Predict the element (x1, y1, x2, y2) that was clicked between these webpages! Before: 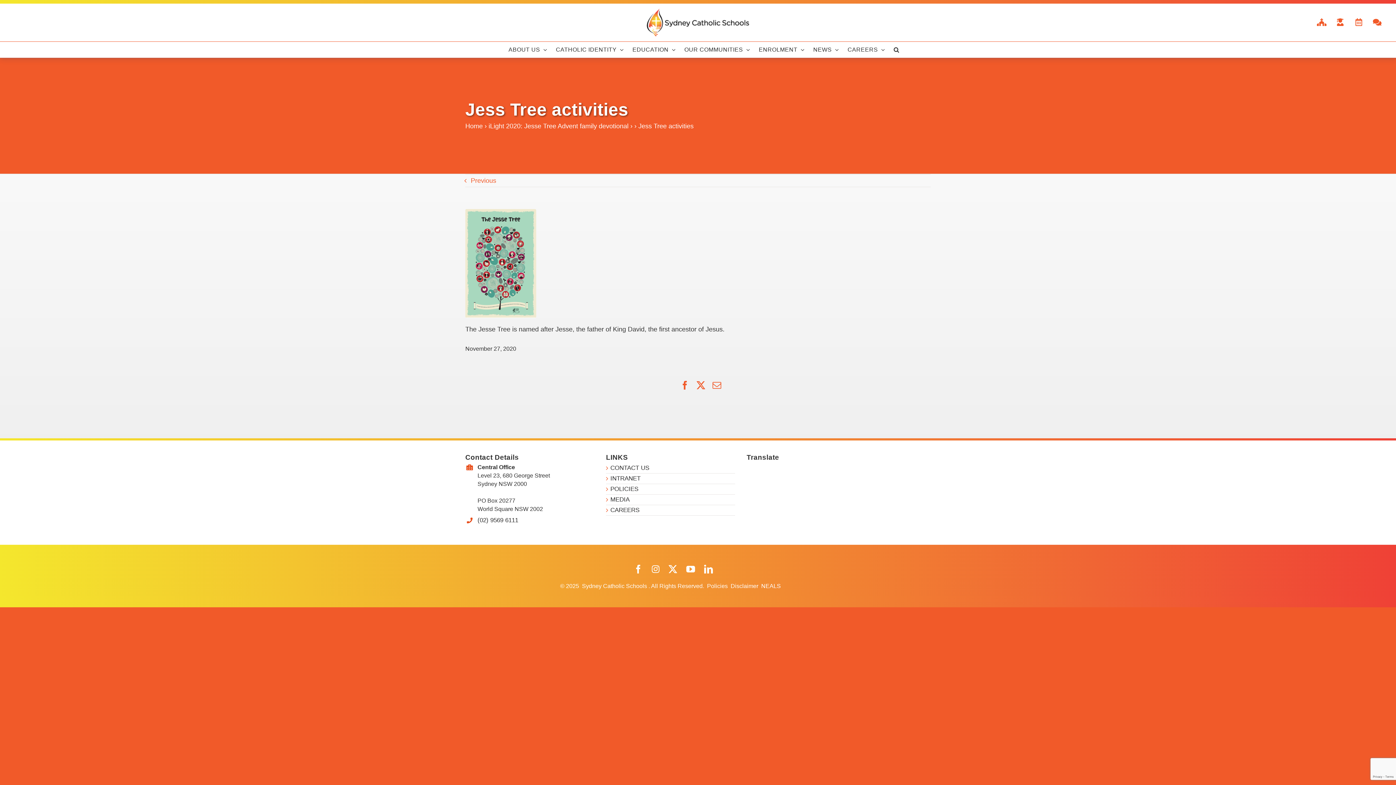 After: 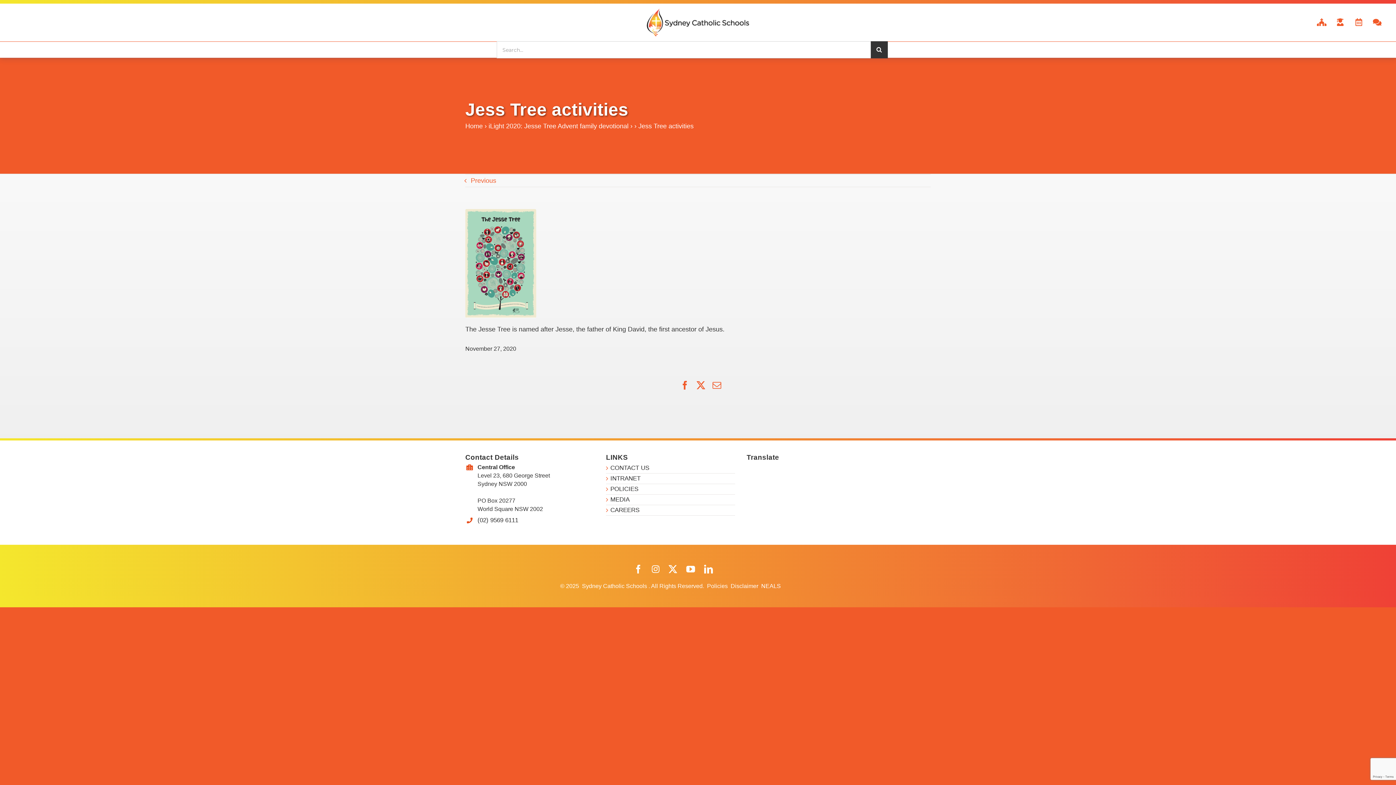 Action: label: Search bbox: (893, 41, 899, 57)